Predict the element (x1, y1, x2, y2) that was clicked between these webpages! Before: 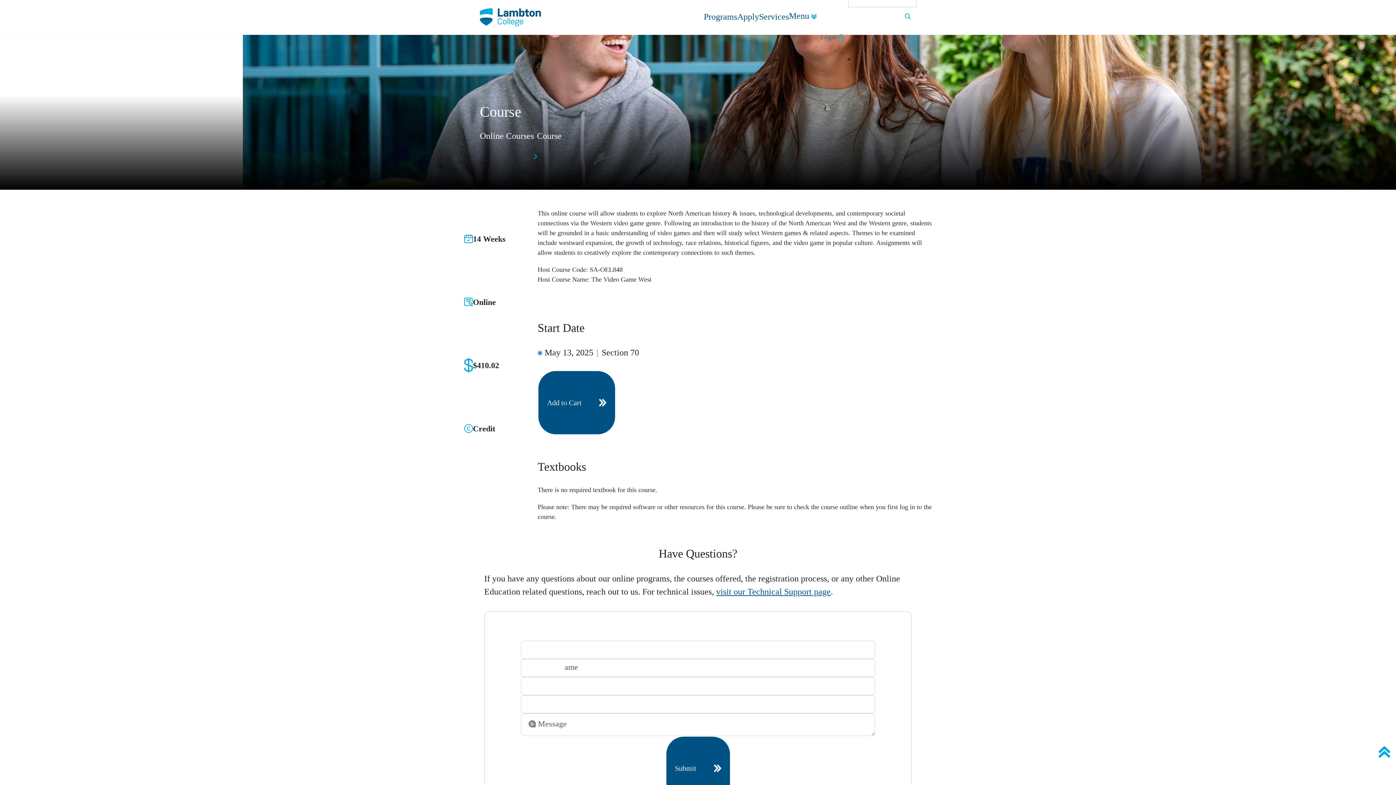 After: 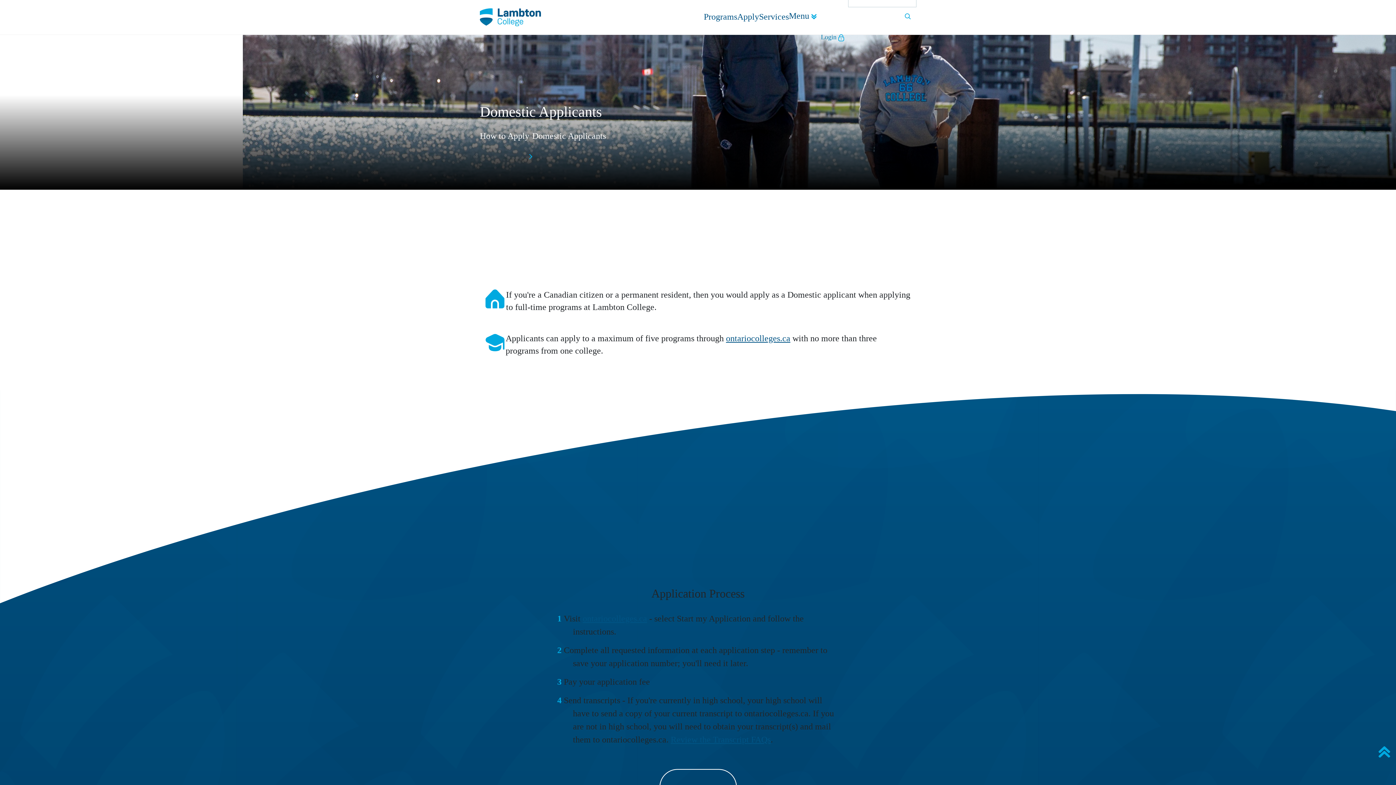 Action: label: Apply bbox: (737, 10, 759, 24)